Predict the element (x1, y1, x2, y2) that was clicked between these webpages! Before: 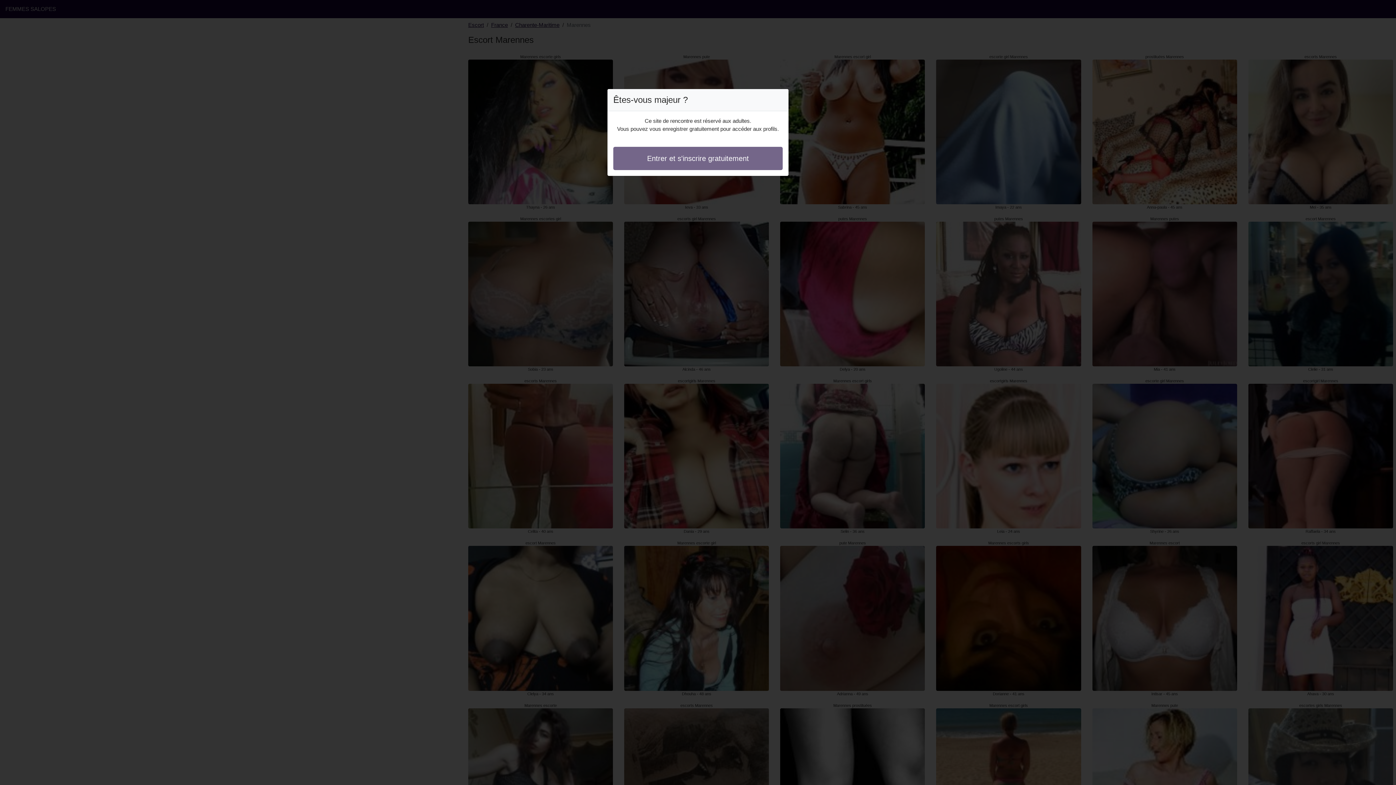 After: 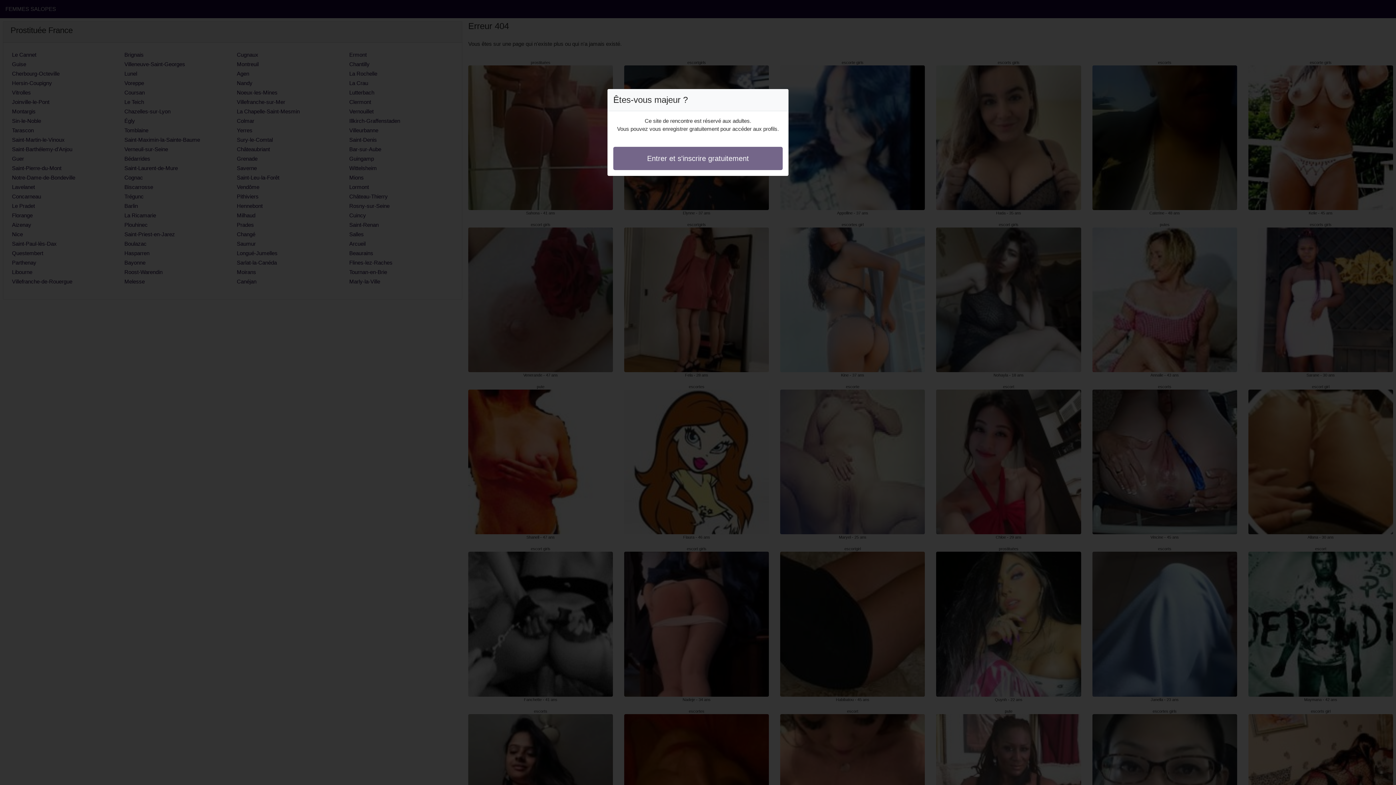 Action: label: Entrer et s'inscrire gratuitement bbox: (613, 146, 782, 170)